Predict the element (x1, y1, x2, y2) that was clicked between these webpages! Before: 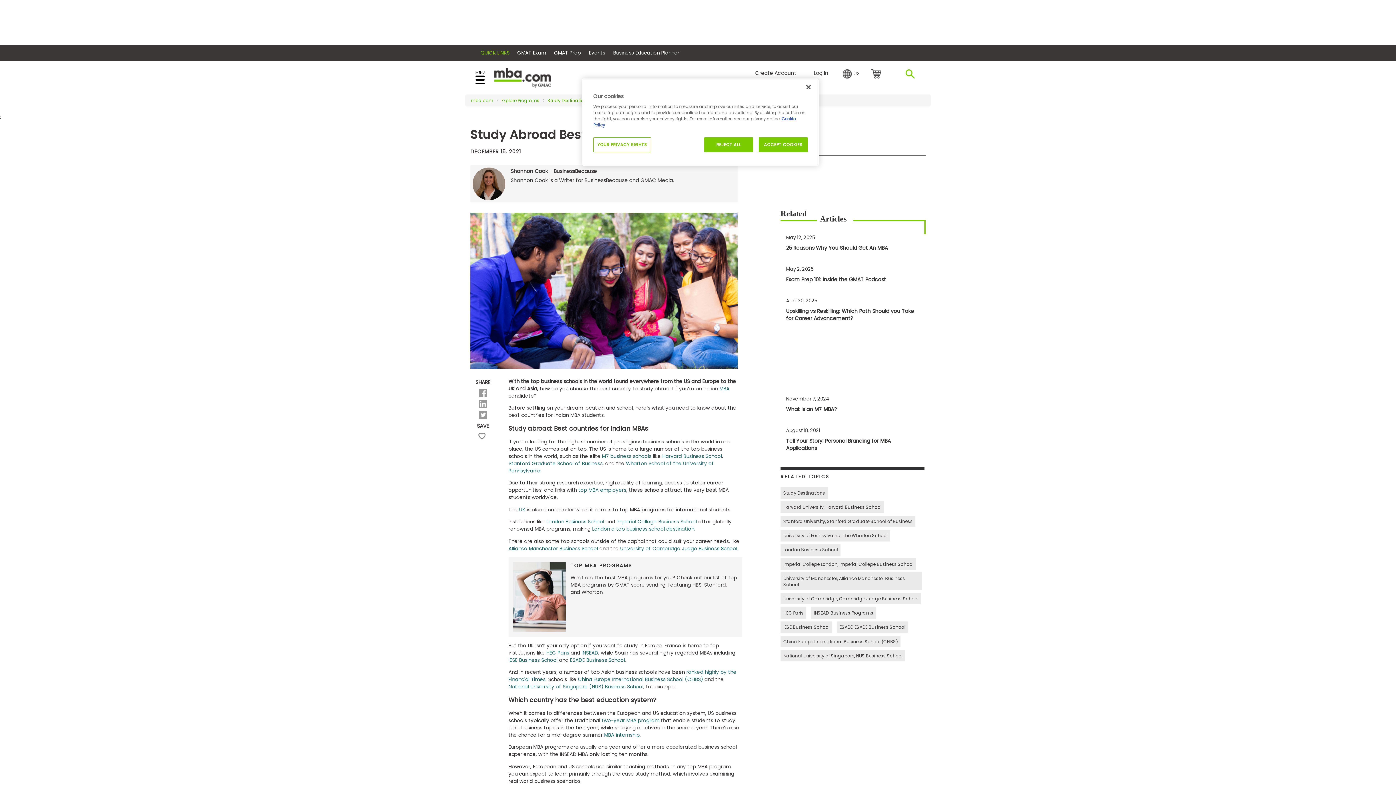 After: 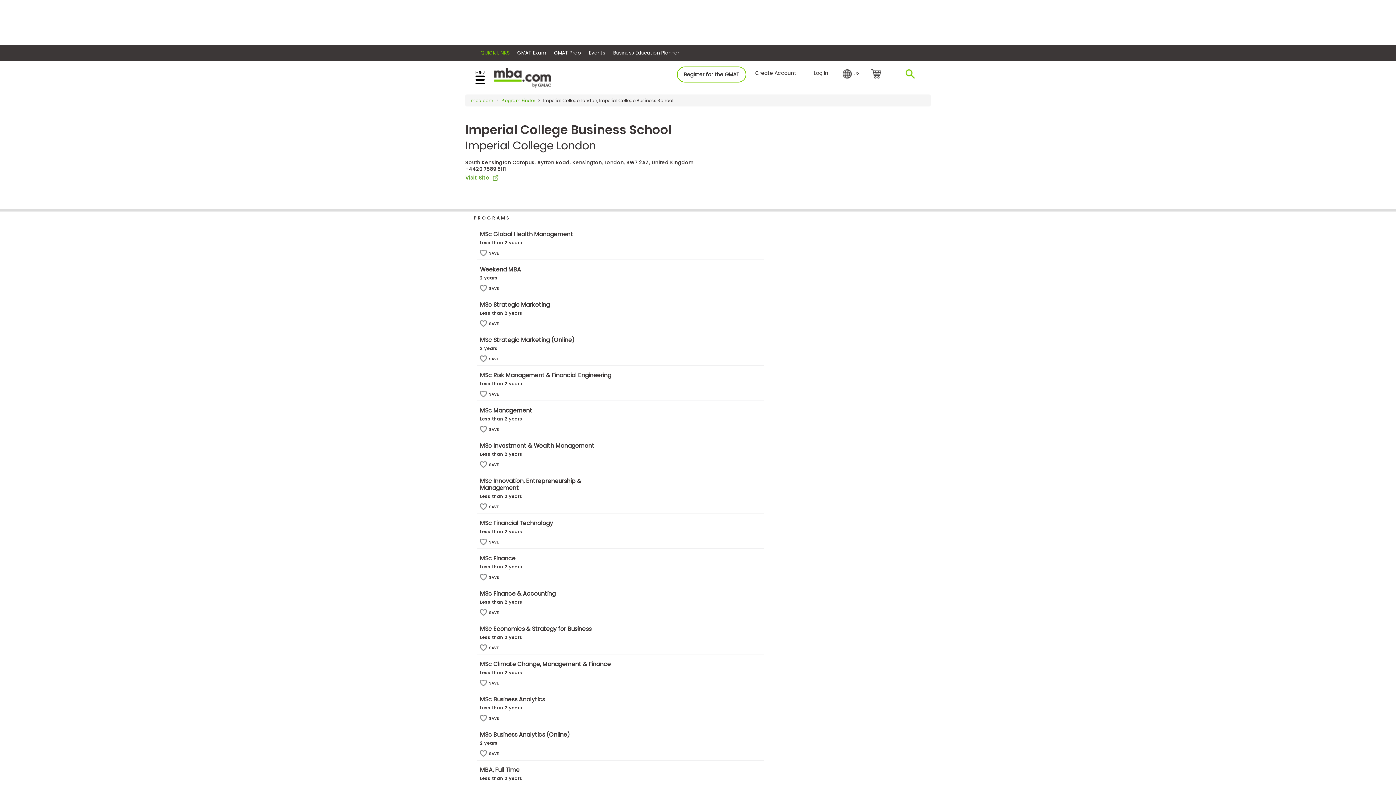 Action: bbox: (783, 561, 913, 567) label: Imperial College London, Imperial College Business School